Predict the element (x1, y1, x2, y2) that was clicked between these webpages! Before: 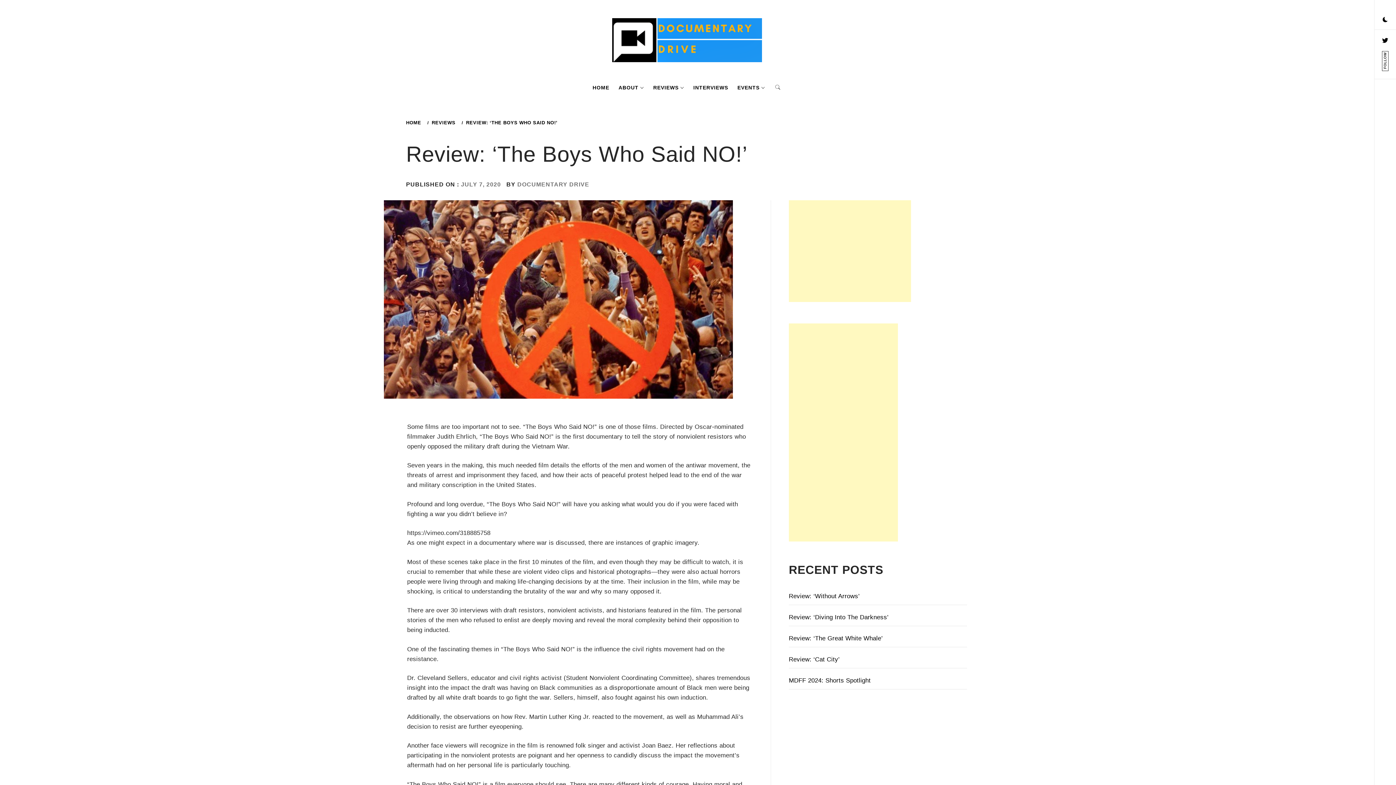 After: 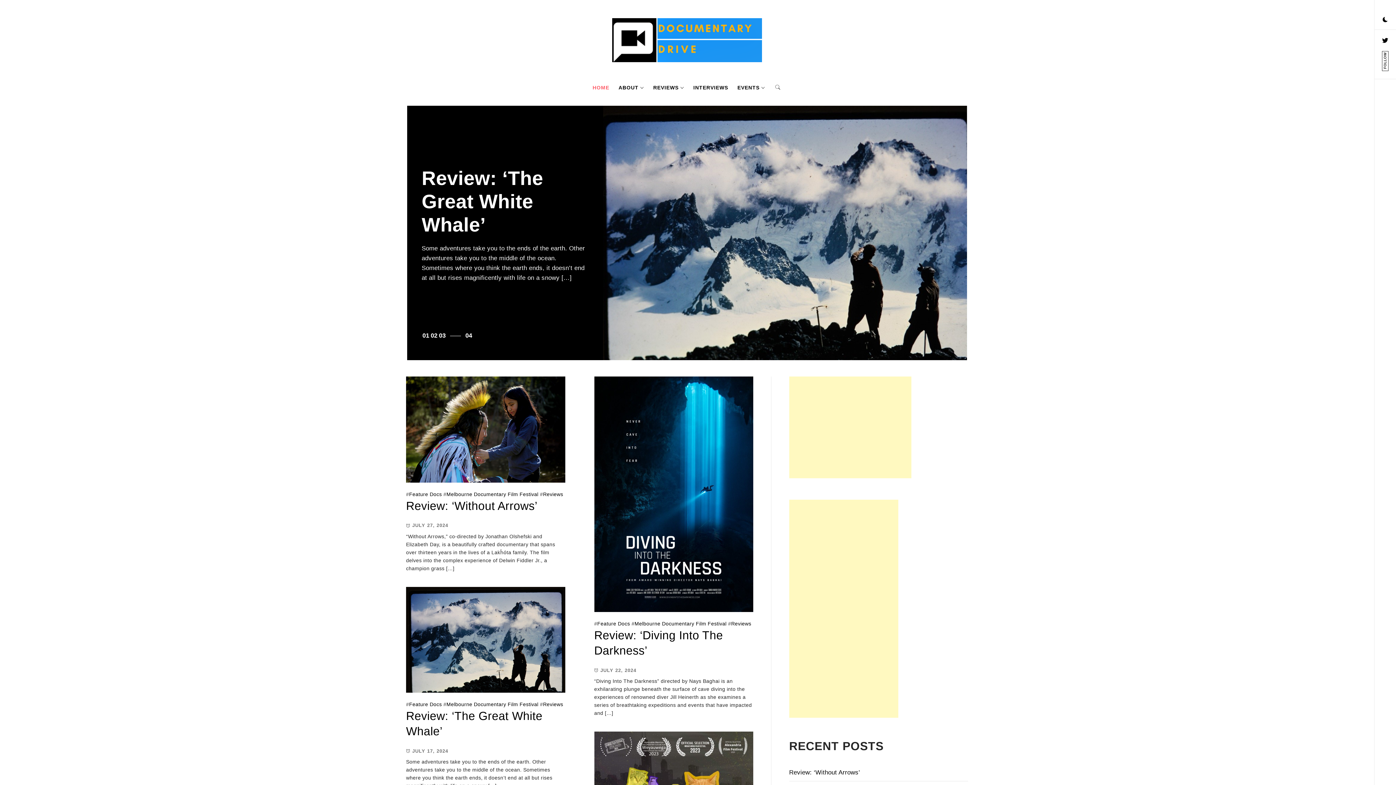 Action: label: JULY 7, 2020 bbox: (461, 181, 501, 187)